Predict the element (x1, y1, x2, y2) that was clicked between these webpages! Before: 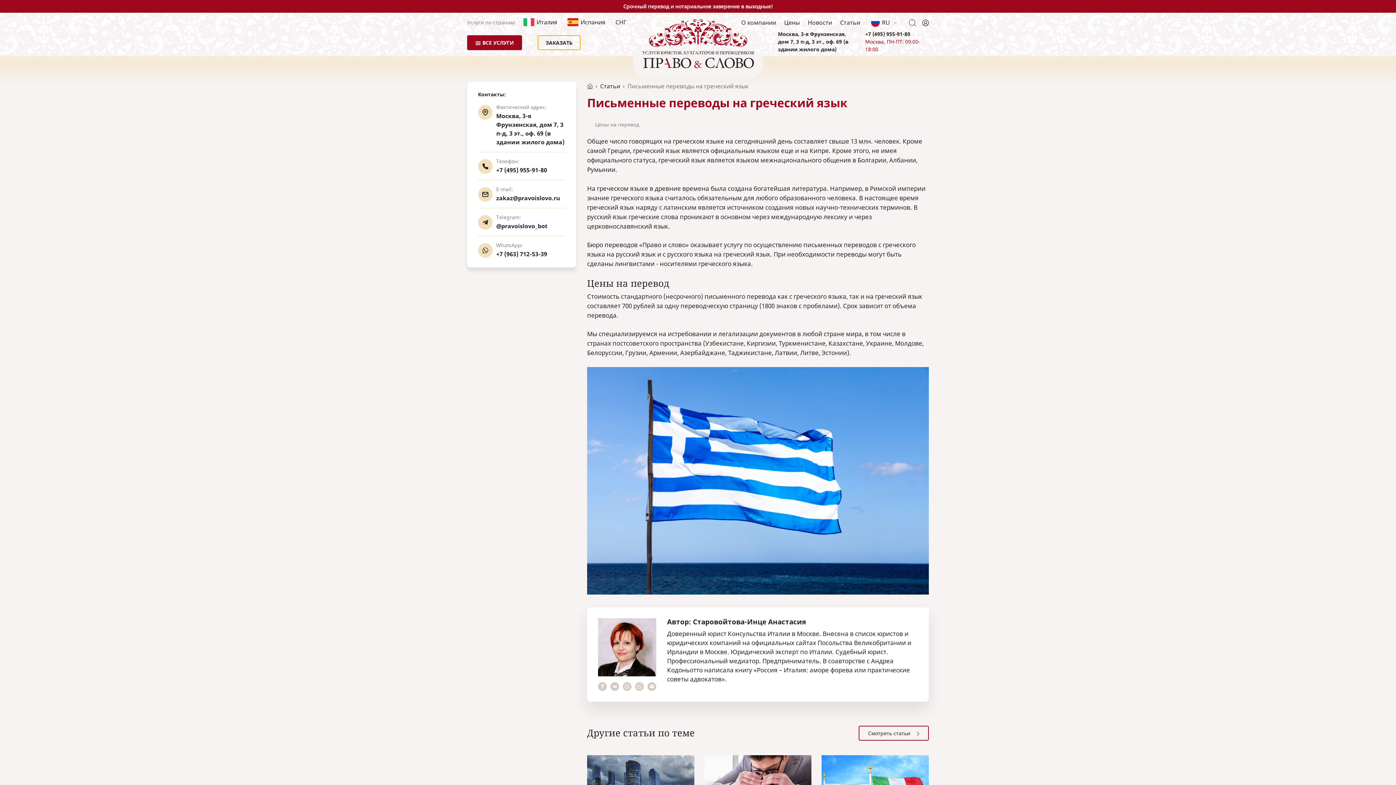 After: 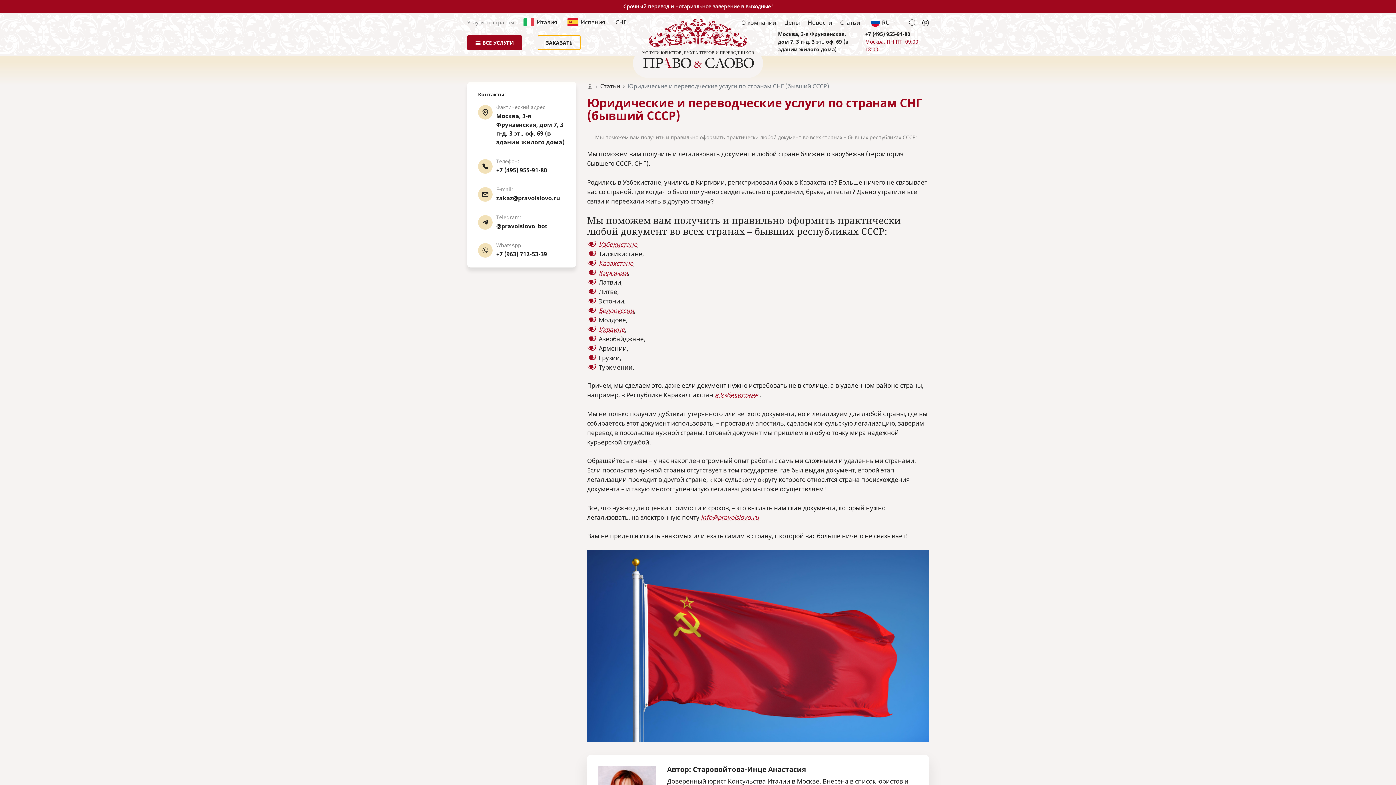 Action: label: СНГ bbox: (615, 17, 626, 26)